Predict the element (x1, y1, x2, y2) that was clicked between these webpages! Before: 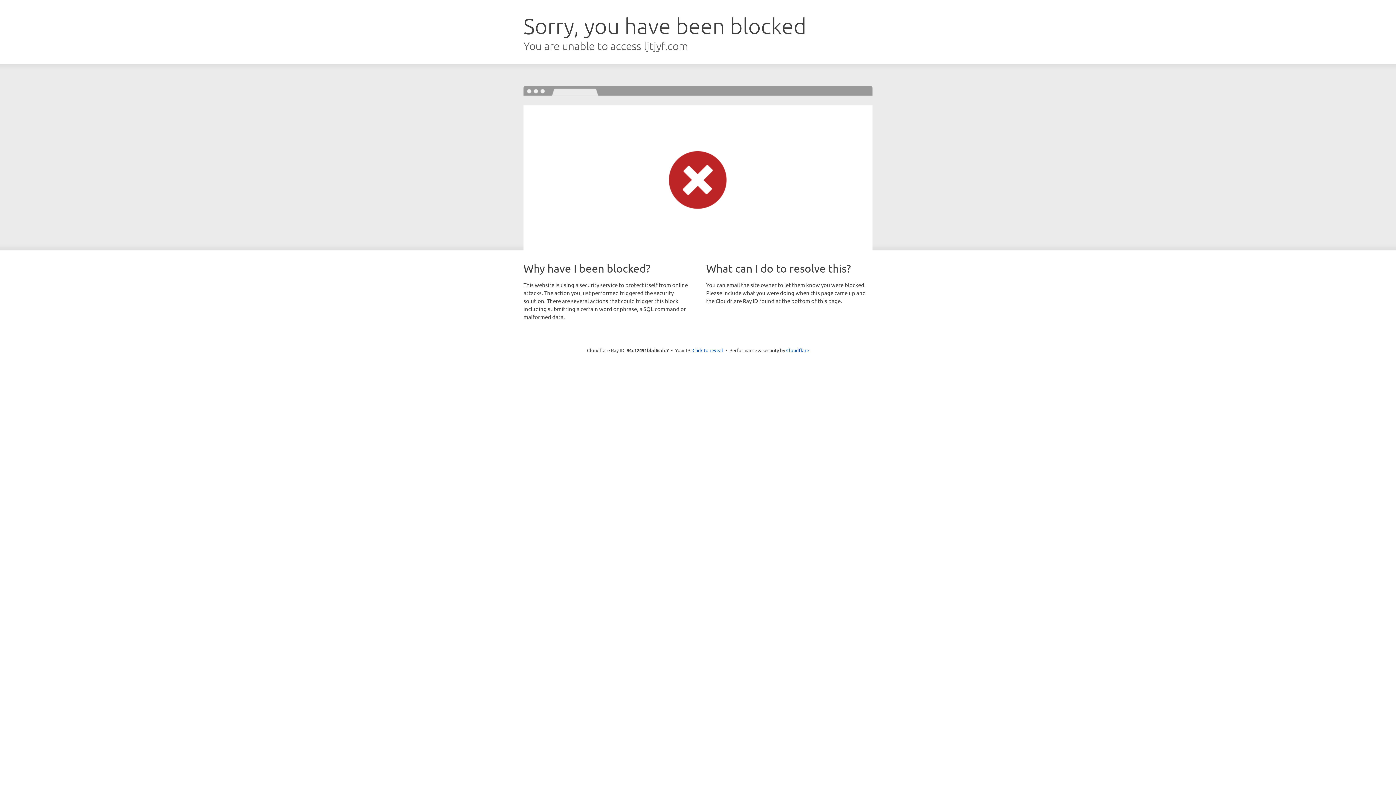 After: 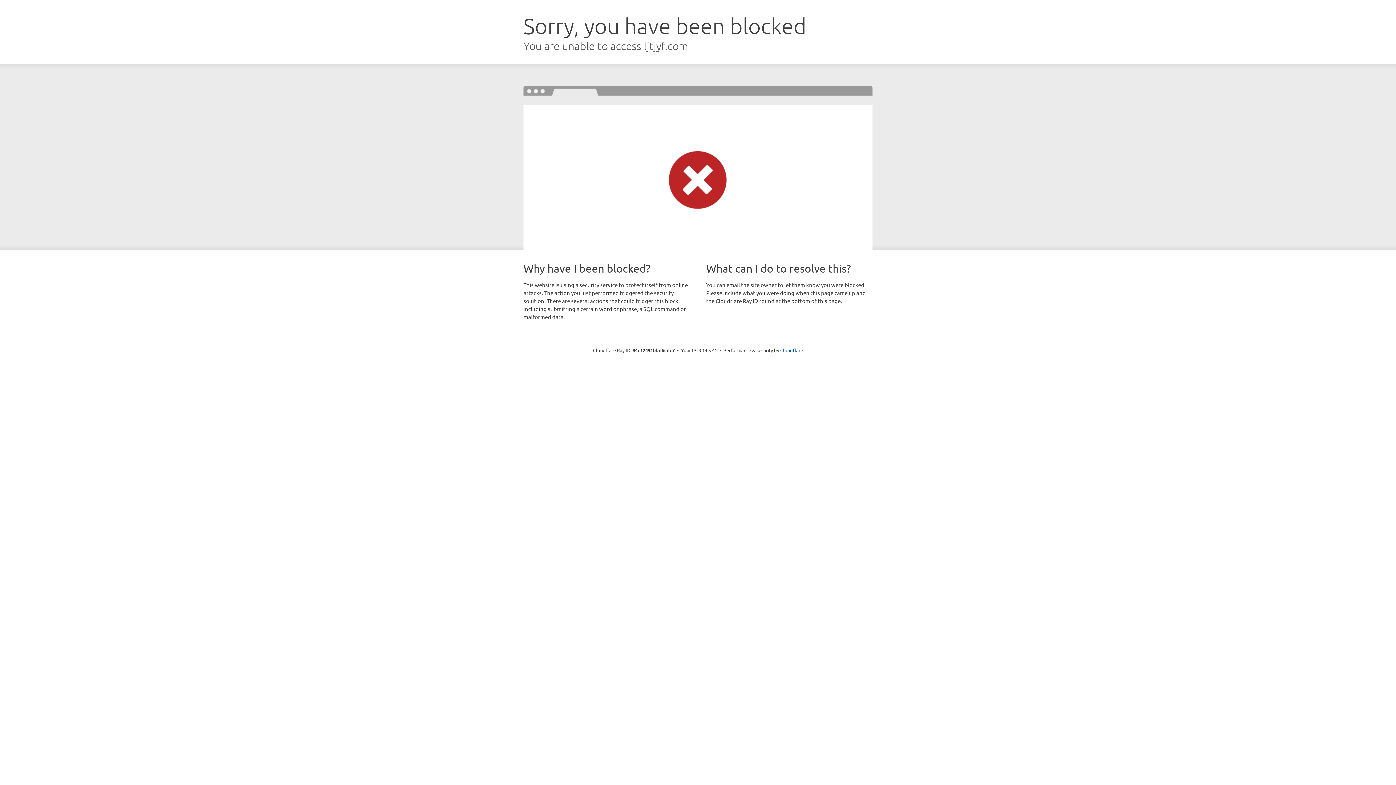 Action: label: Click to reveal bbox: (692, 346, 723, 353)